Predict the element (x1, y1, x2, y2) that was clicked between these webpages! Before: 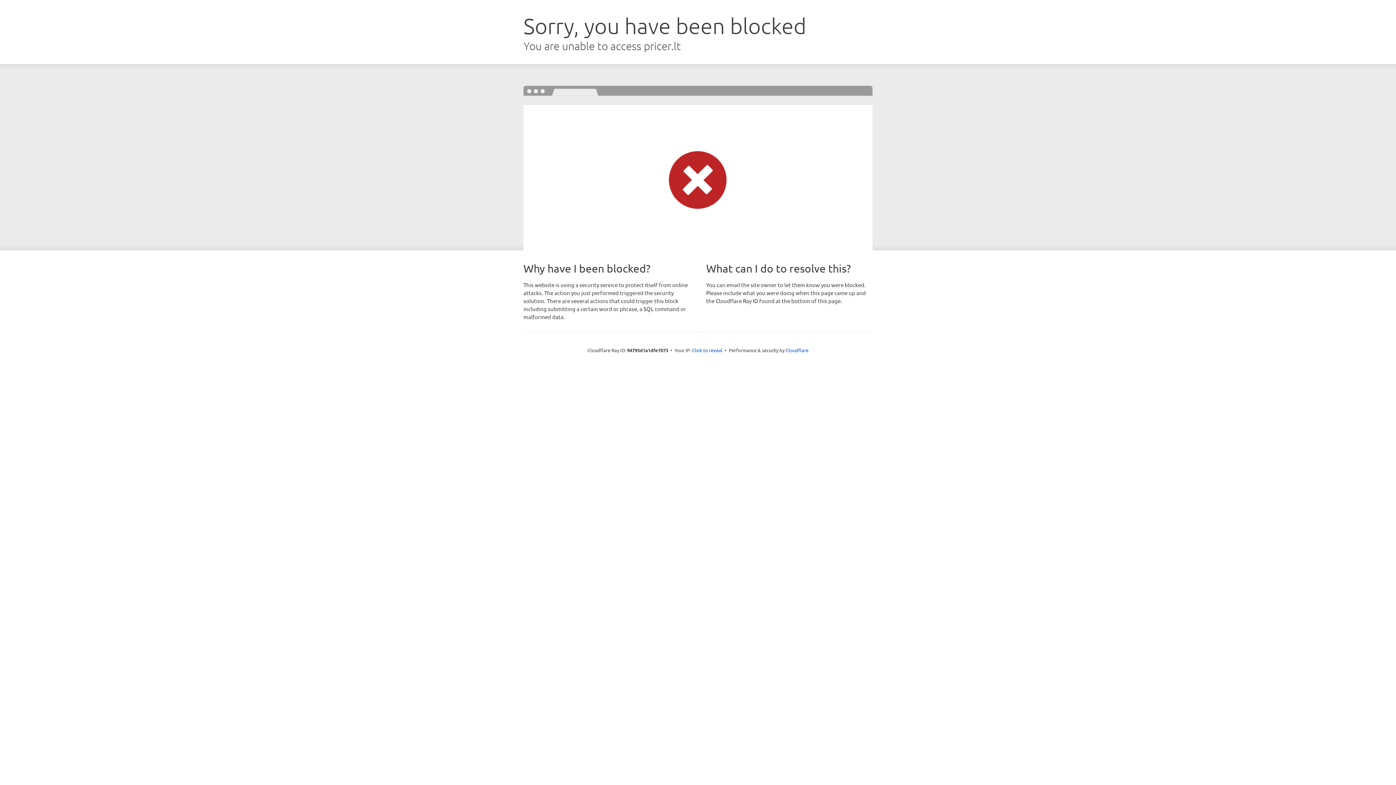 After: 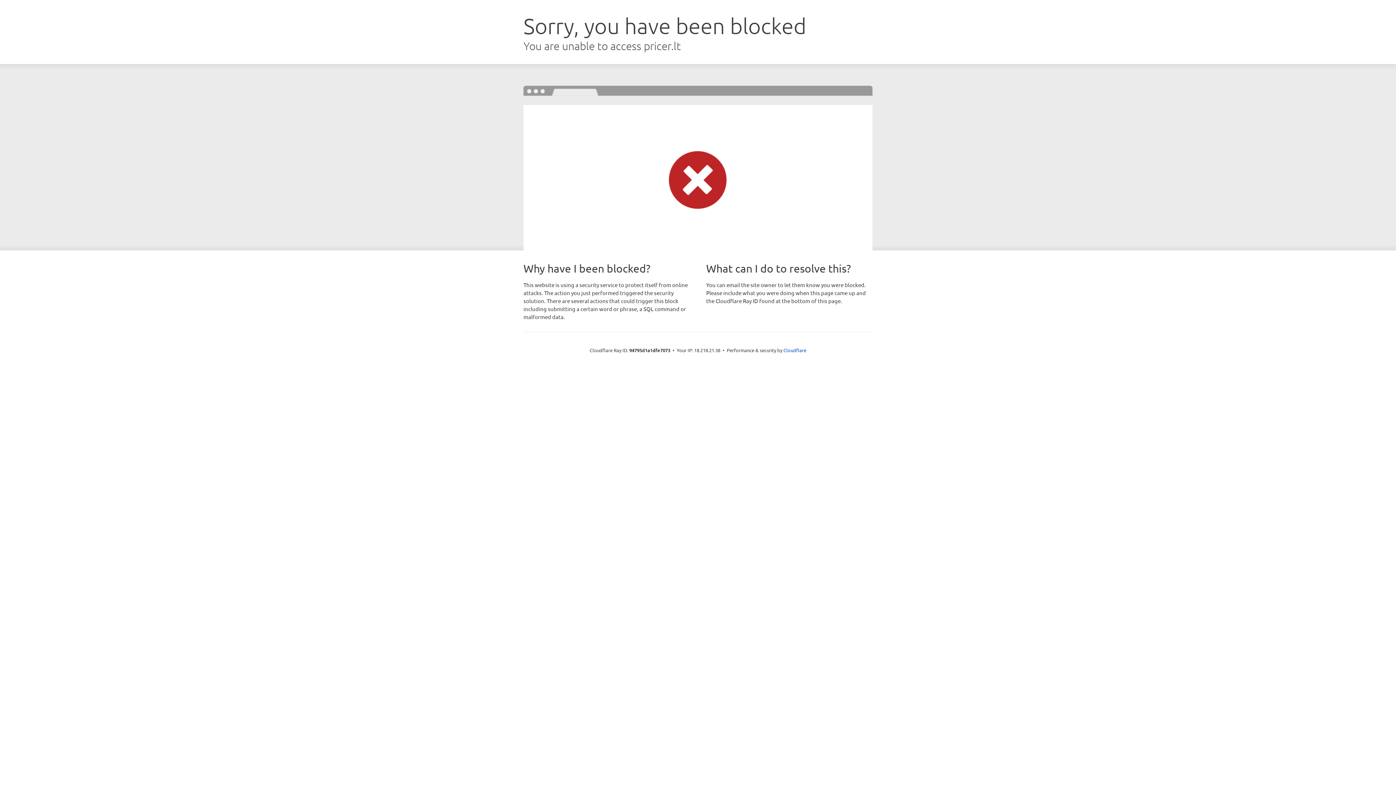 Action: label: Click to reveal bbox: (692, 346, 722, 353)